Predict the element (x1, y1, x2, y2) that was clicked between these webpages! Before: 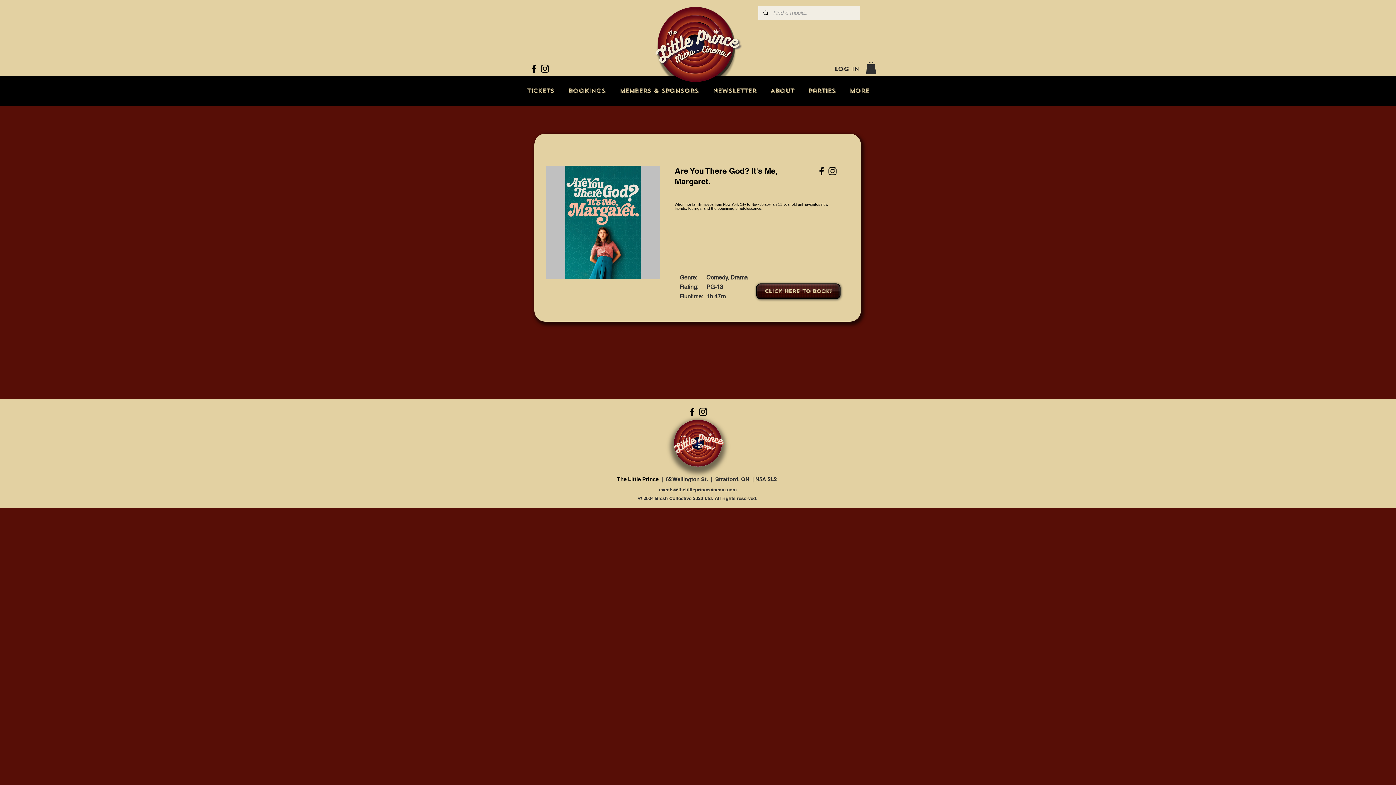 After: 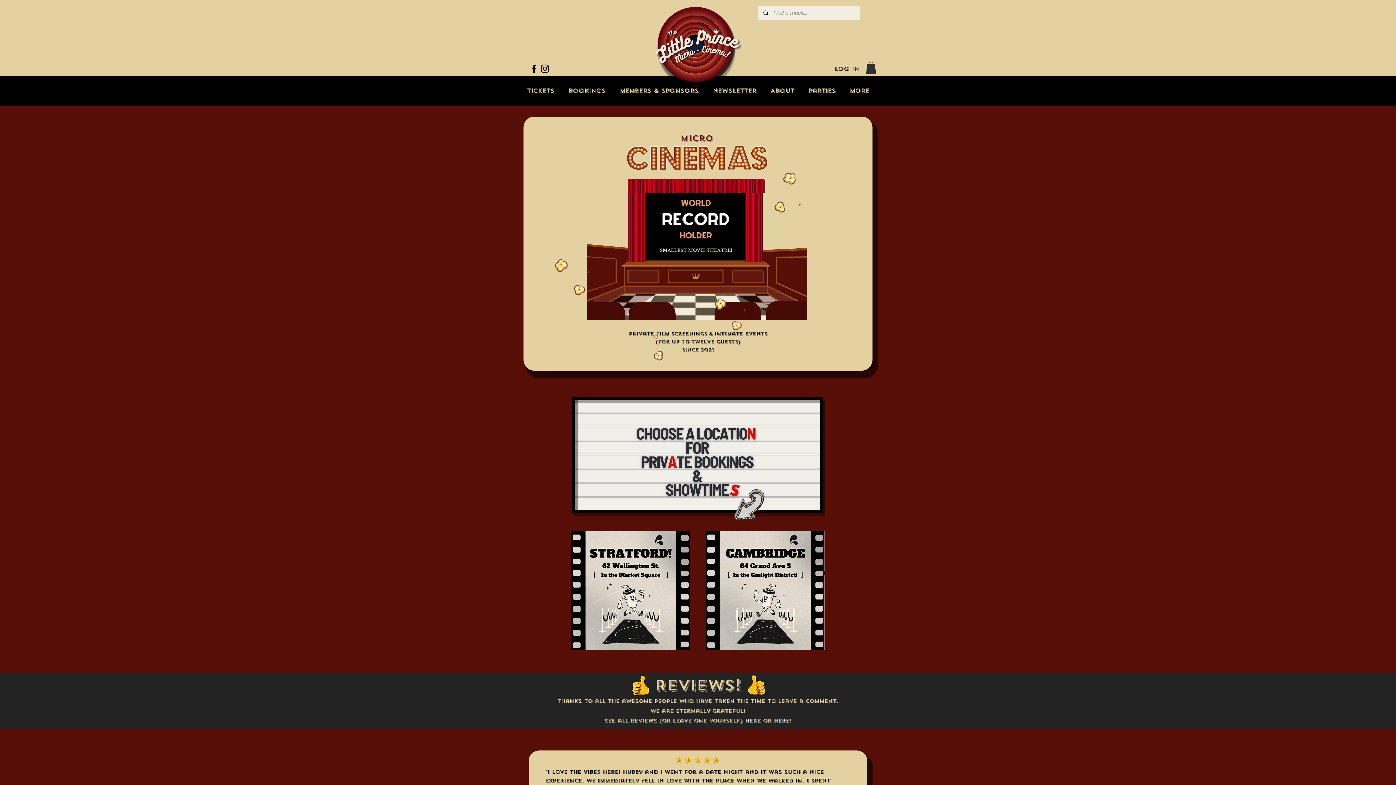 Action: bbox: (653, 6, 742, 89)